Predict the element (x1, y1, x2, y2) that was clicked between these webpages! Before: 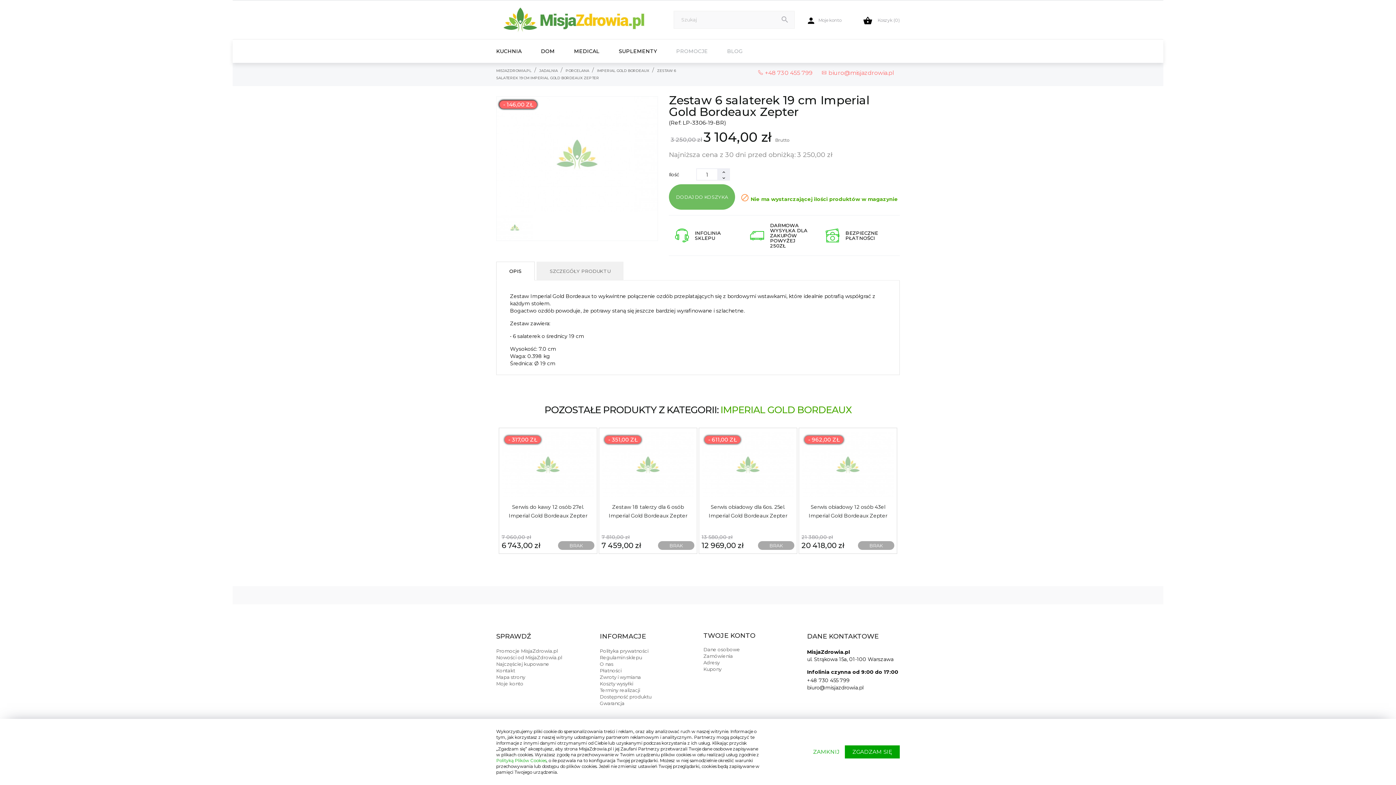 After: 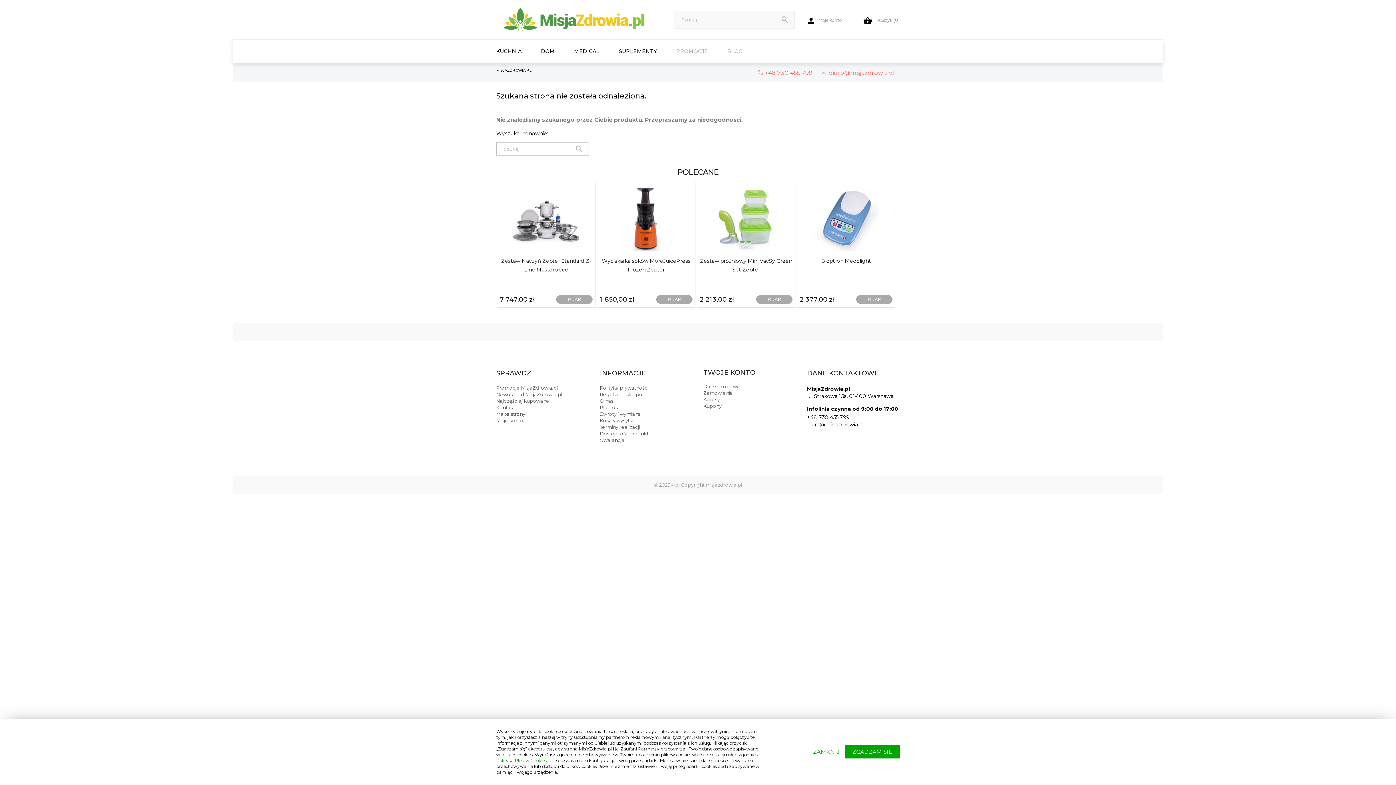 Action: bbox: (539, 68, 559, 73) label: JADALNIA 